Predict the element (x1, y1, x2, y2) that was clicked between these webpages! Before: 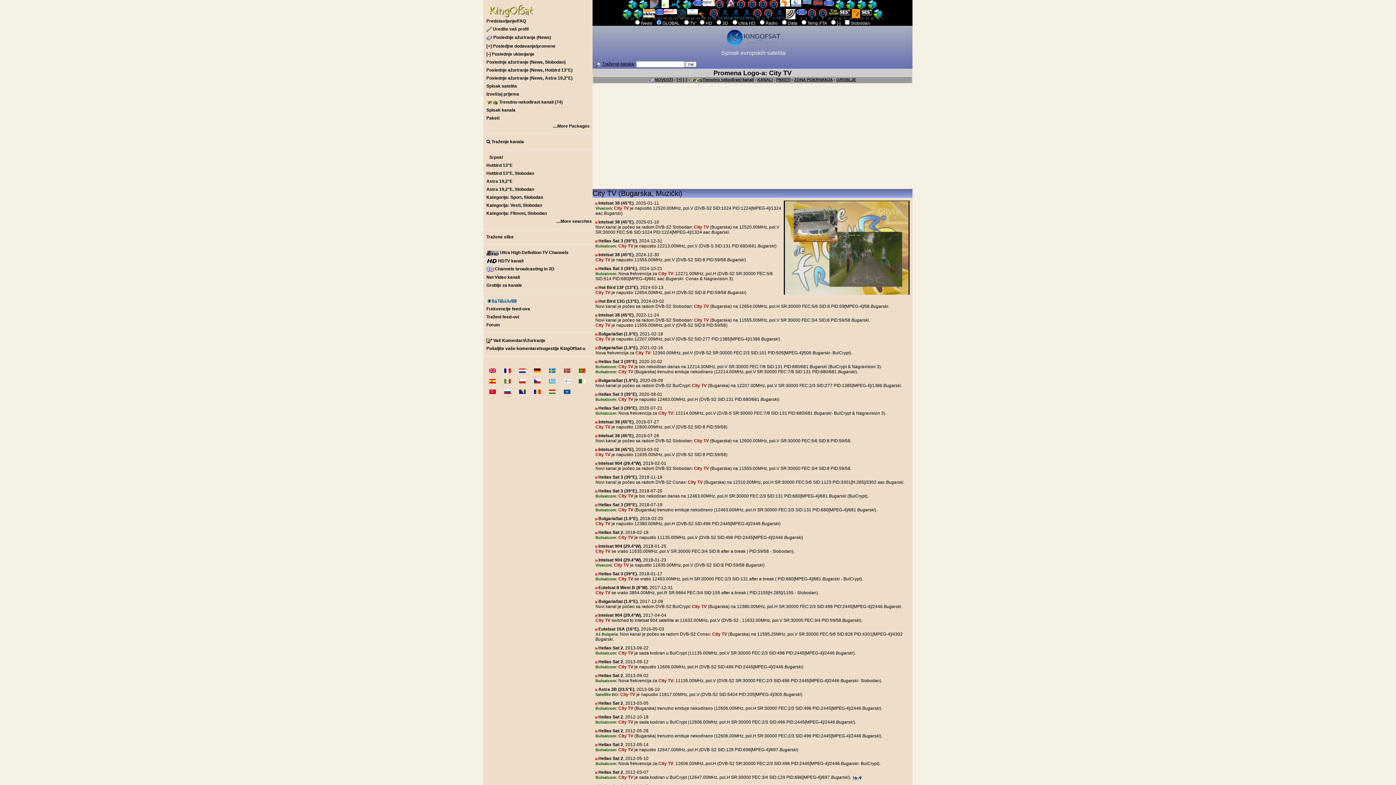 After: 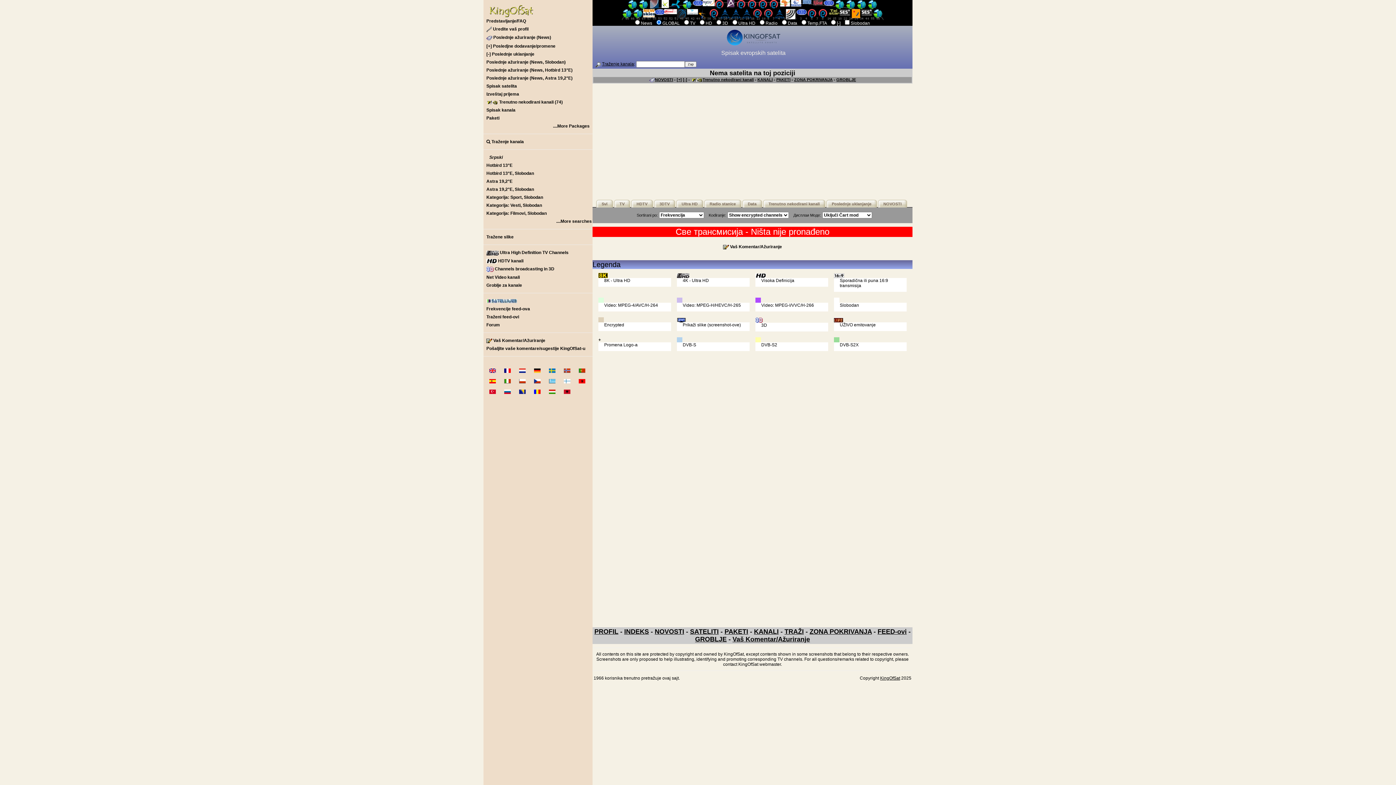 Action: bbox: (598, 530, 623, 535) label: Hellas Sat 2